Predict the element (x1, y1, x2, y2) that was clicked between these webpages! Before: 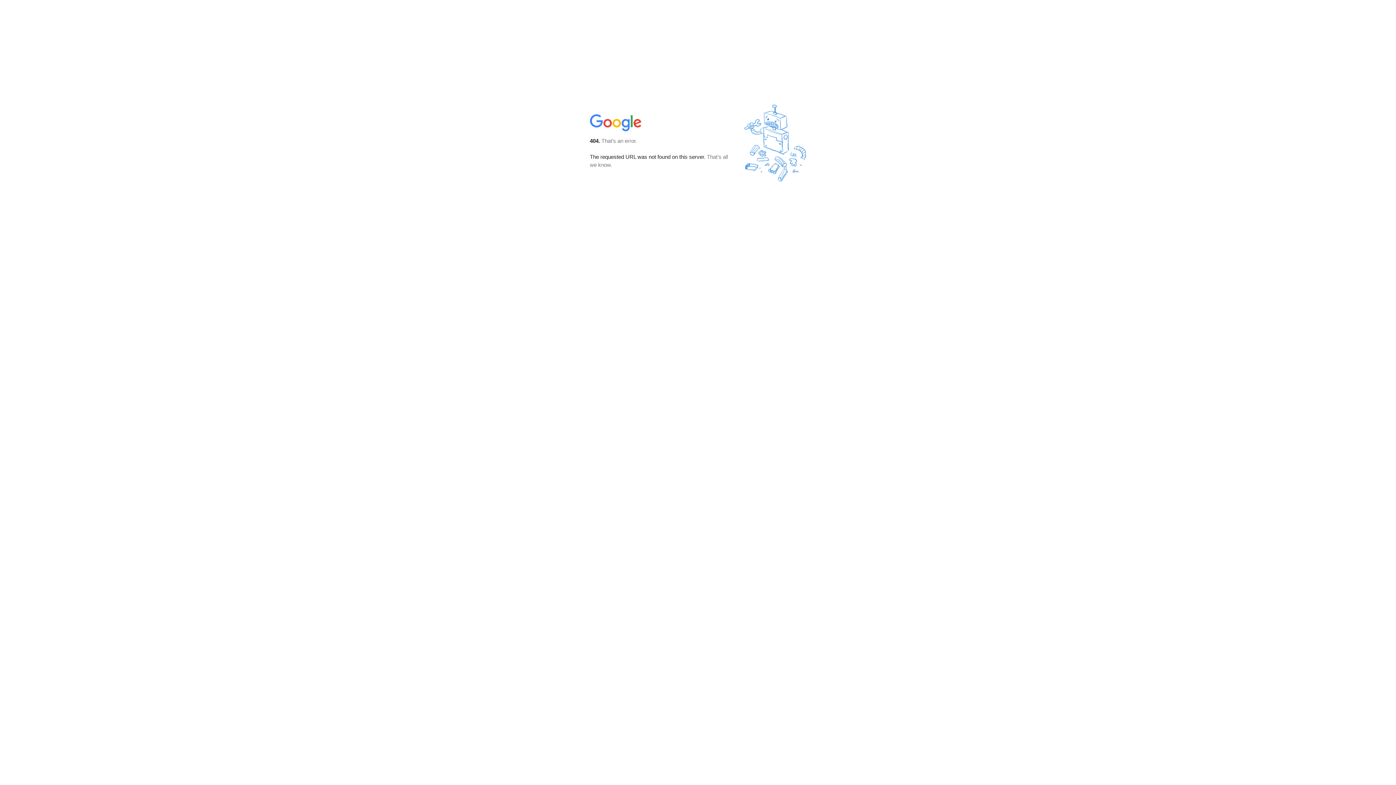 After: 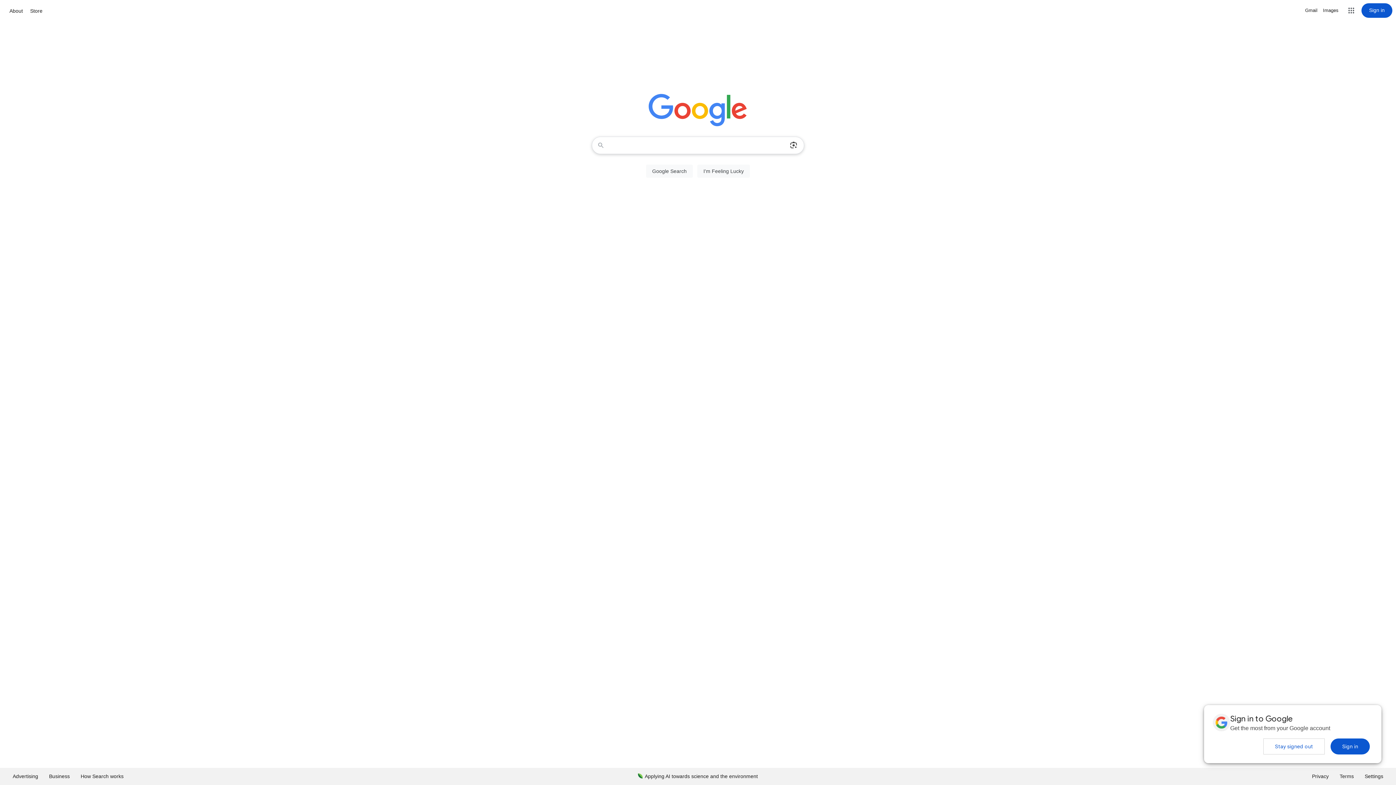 Action: bbox: (590, 127, 642, 134)